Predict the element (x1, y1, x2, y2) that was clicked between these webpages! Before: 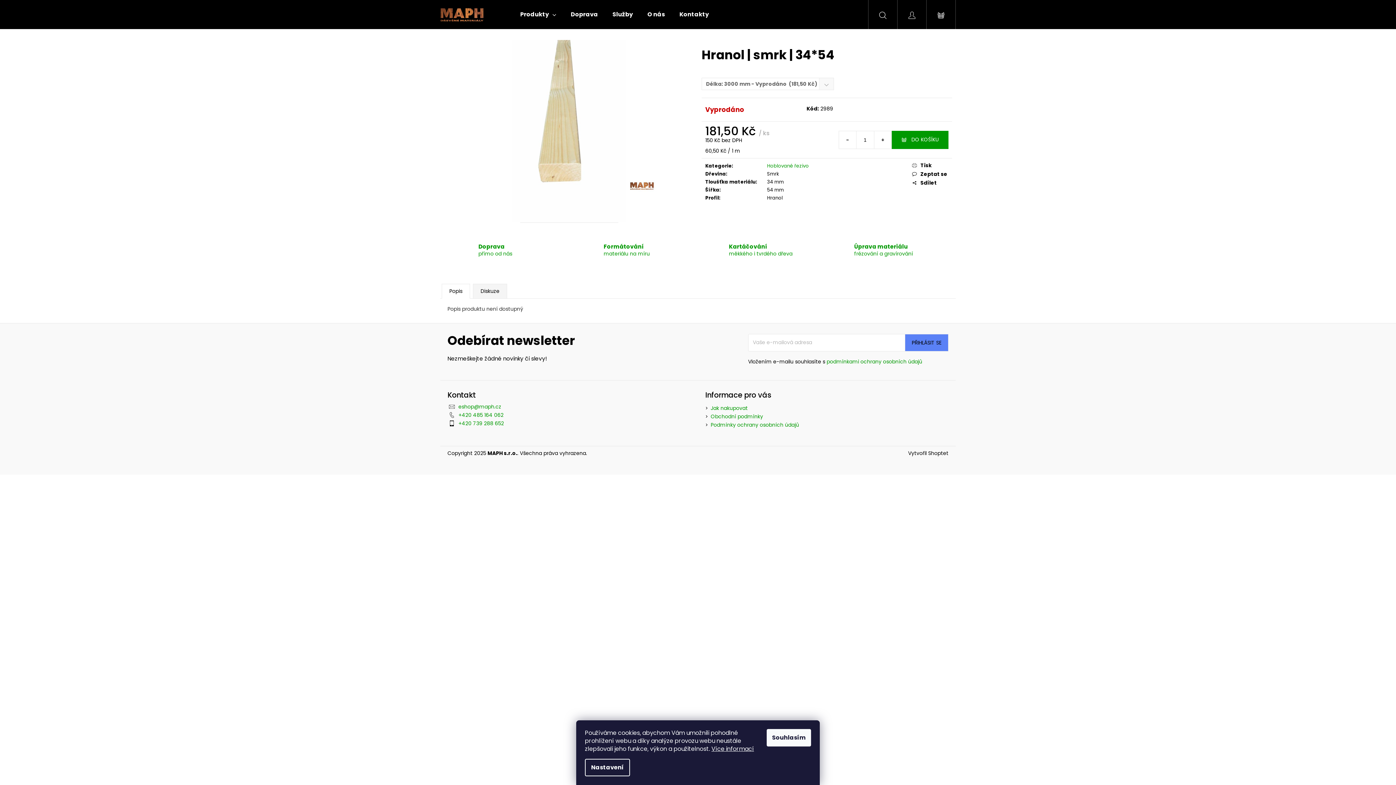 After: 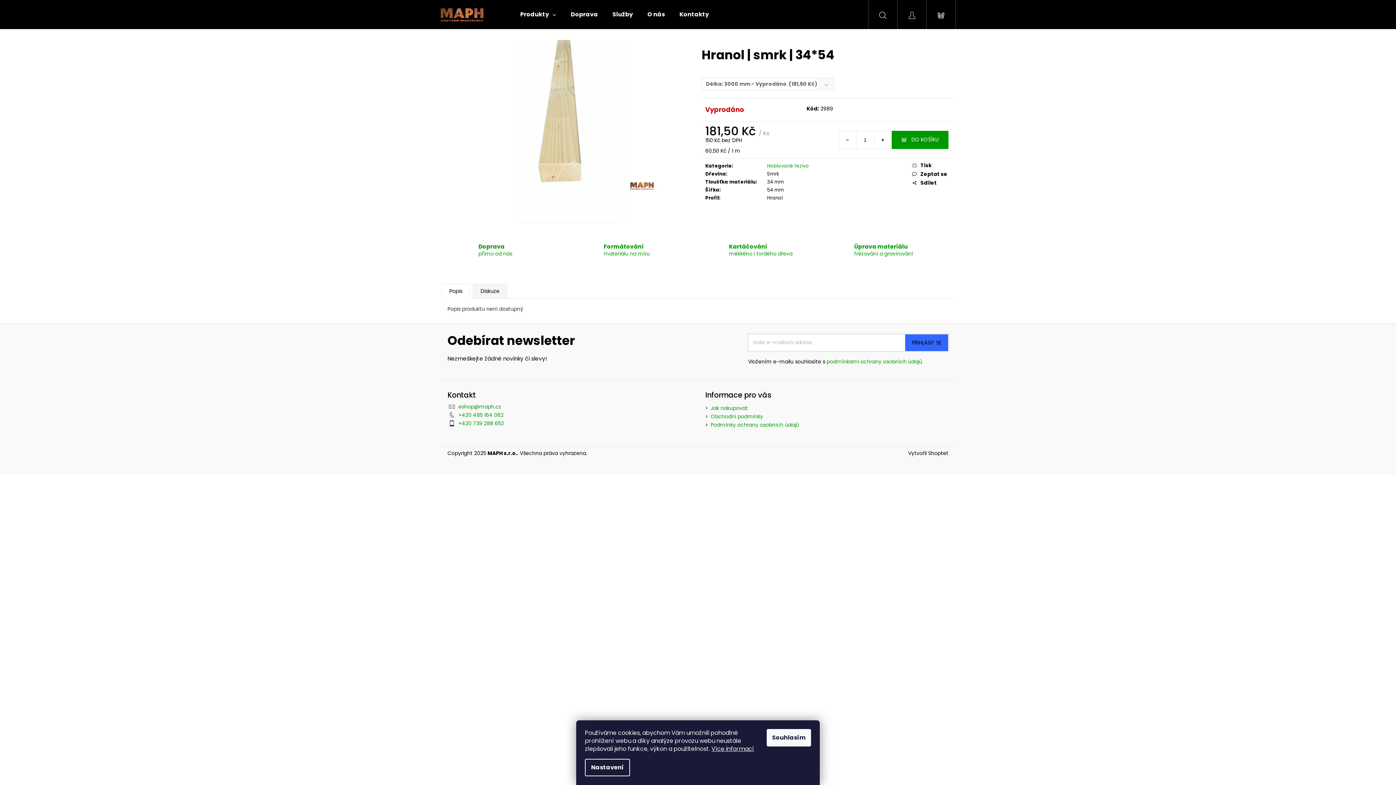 Action: label: PŘIHLÁSIT SE bbox: (905, 334, 948, 351)